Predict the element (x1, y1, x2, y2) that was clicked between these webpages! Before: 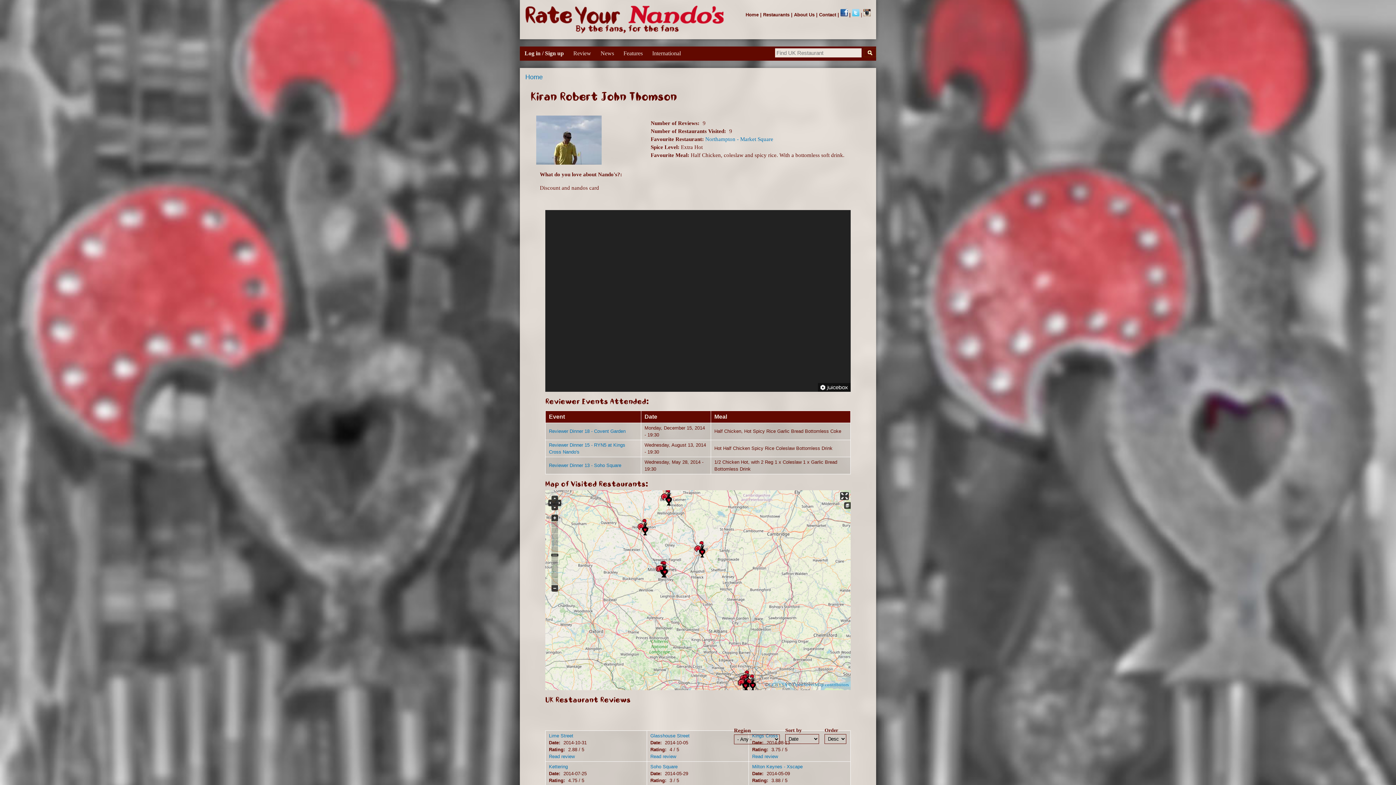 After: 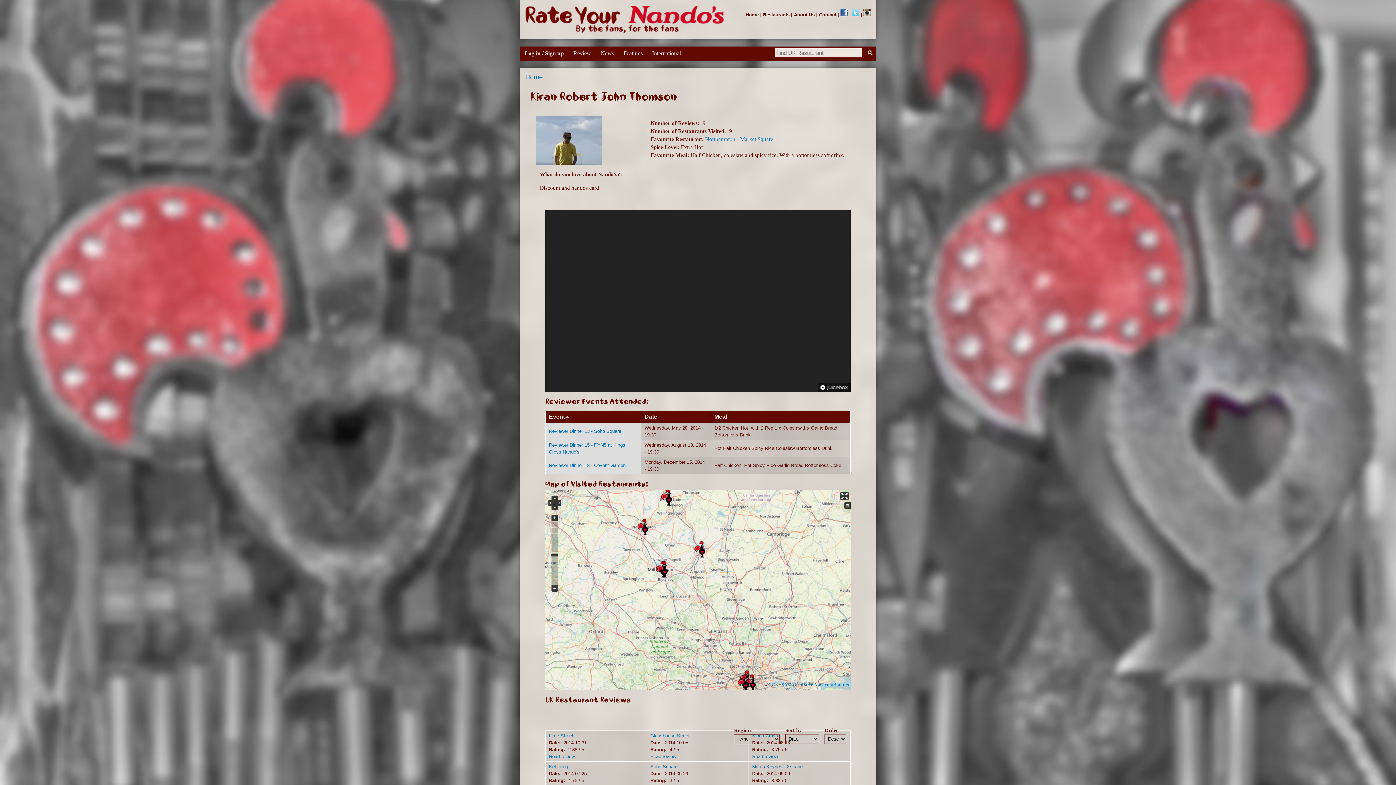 Action: bbox: (549, 413, 565, 420) label: Event